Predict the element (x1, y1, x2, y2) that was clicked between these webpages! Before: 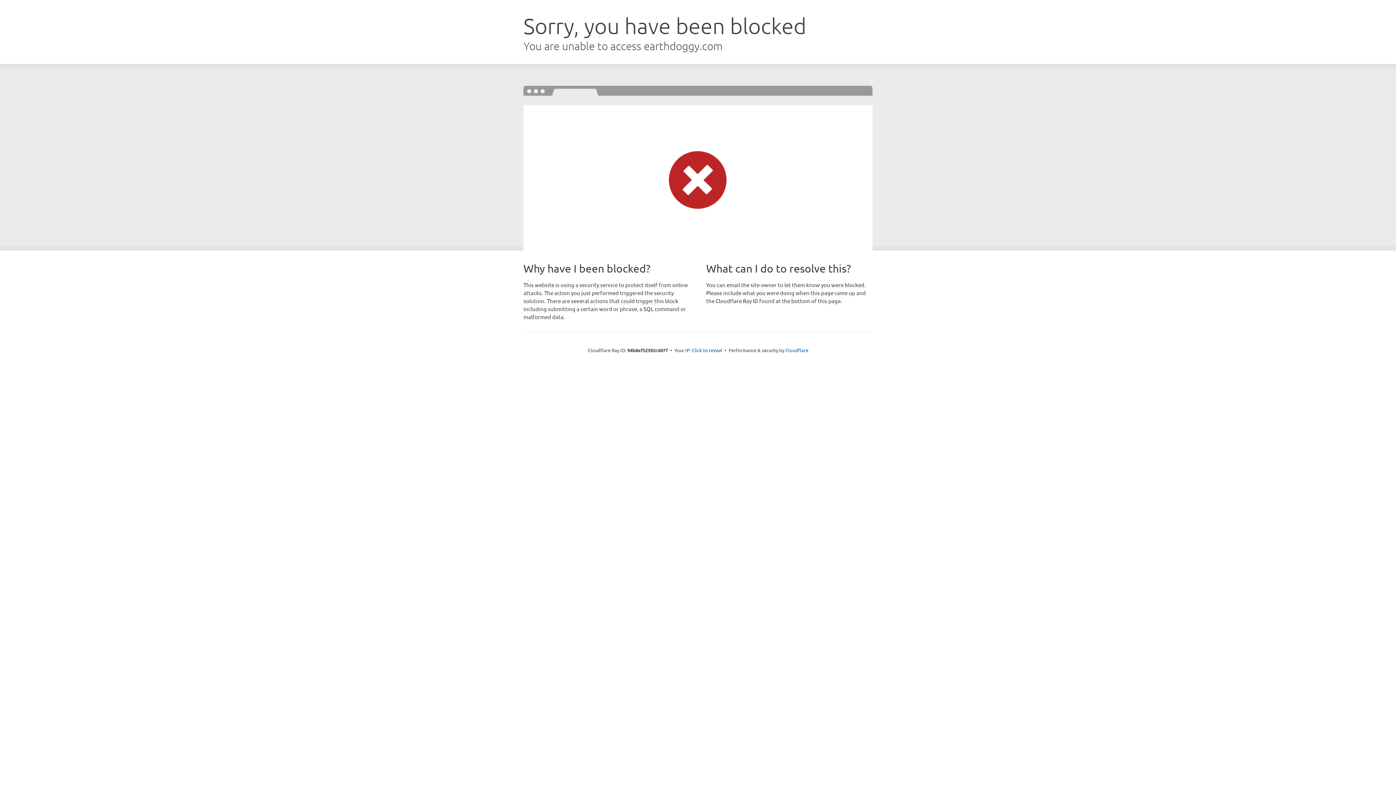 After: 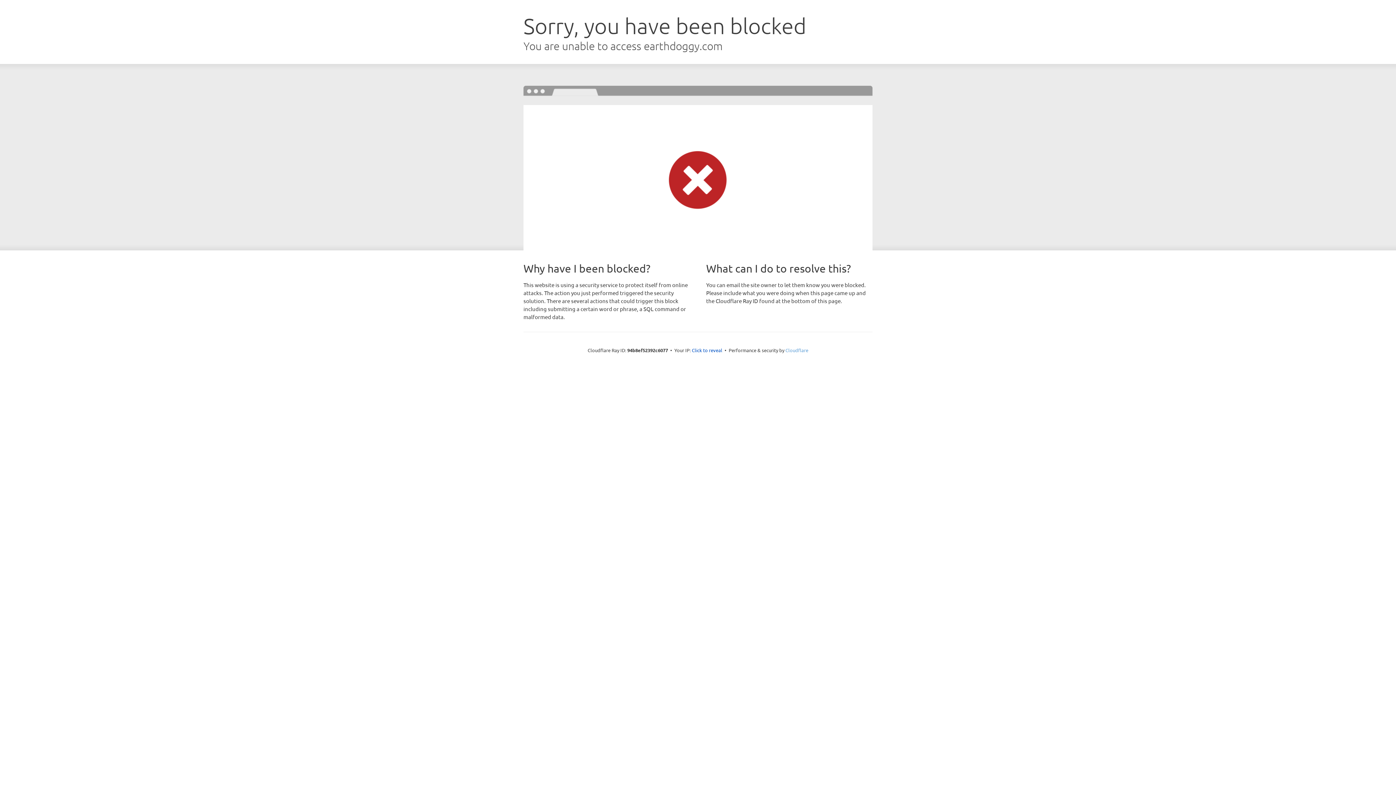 Action: label: Cloudflare bbox: (785, 347, 808, 353)